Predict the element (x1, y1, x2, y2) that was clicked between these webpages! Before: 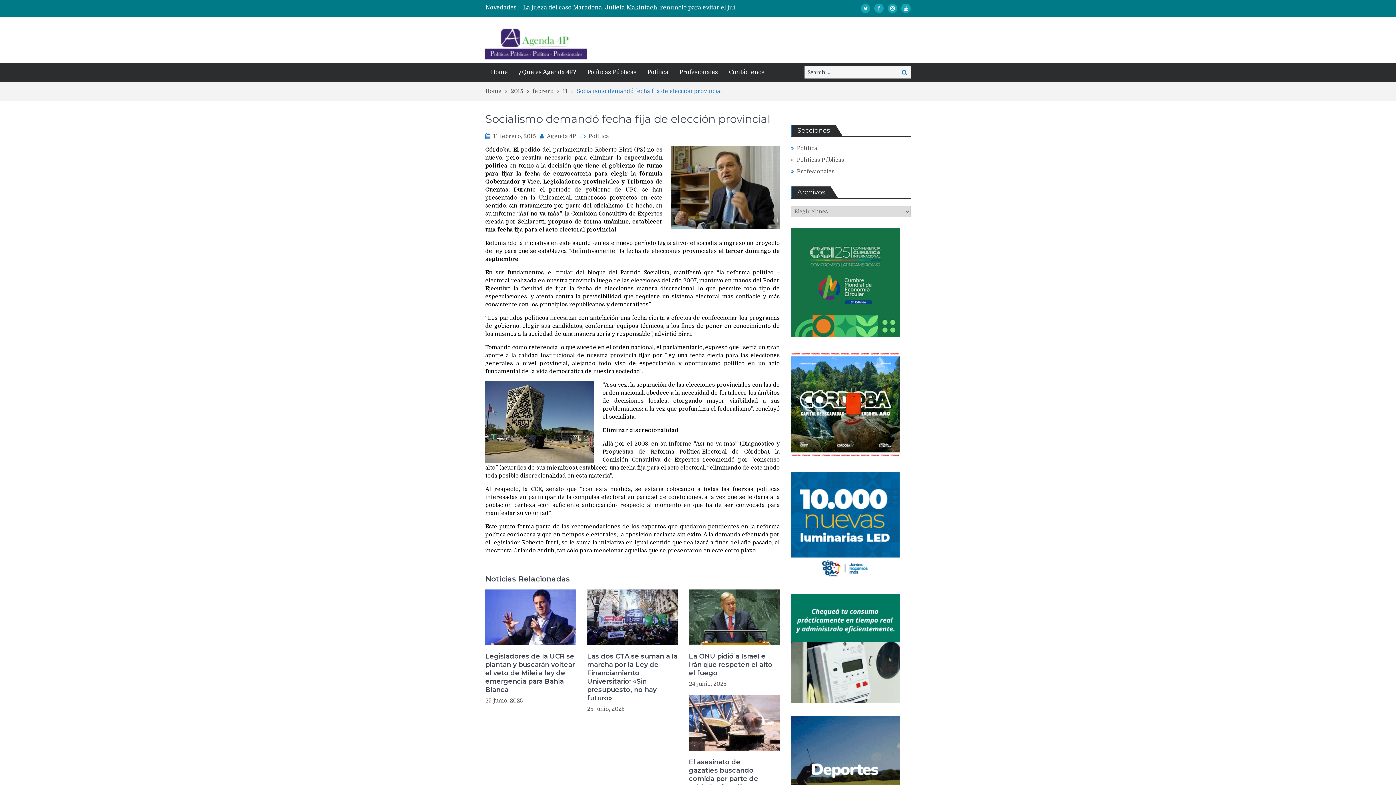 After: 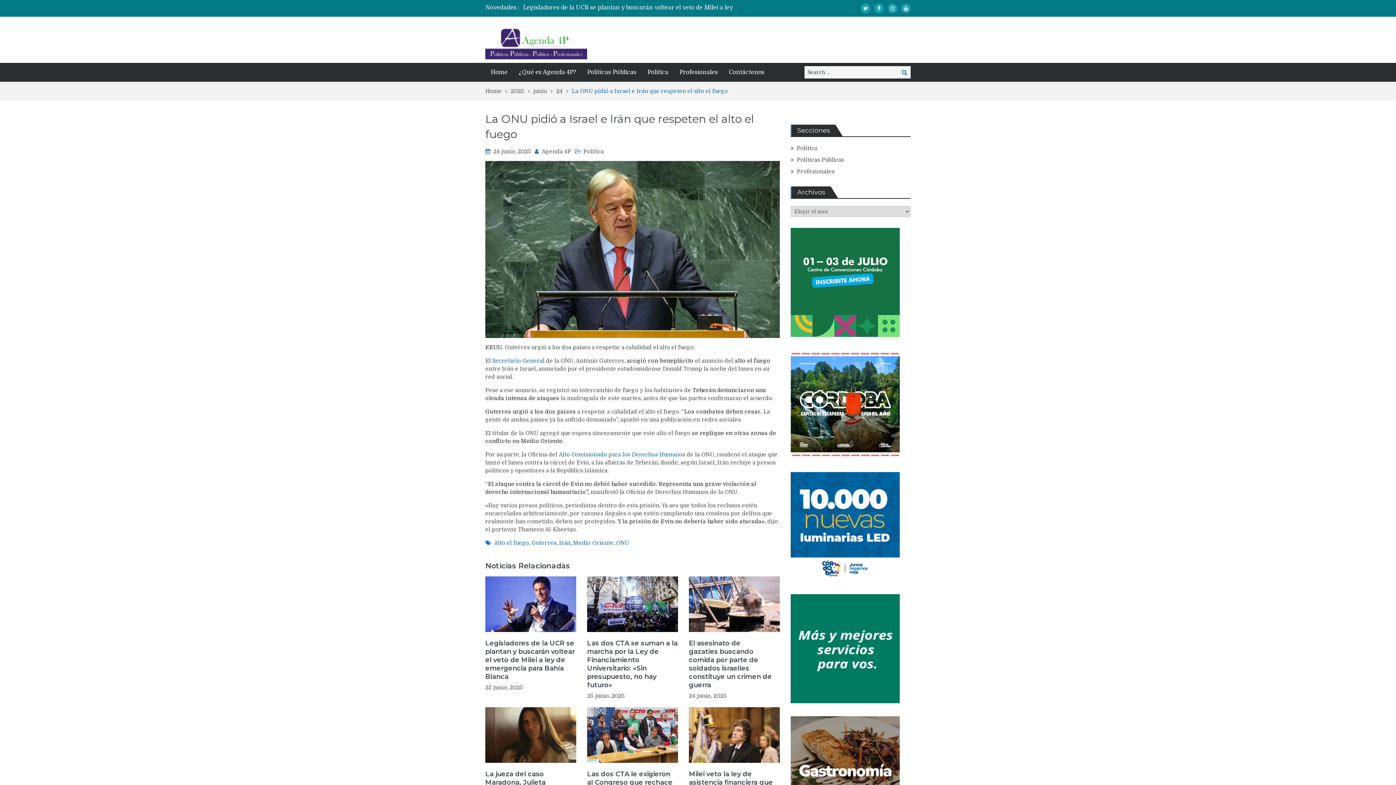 Action: bbox: (689, 589, 779, 645)